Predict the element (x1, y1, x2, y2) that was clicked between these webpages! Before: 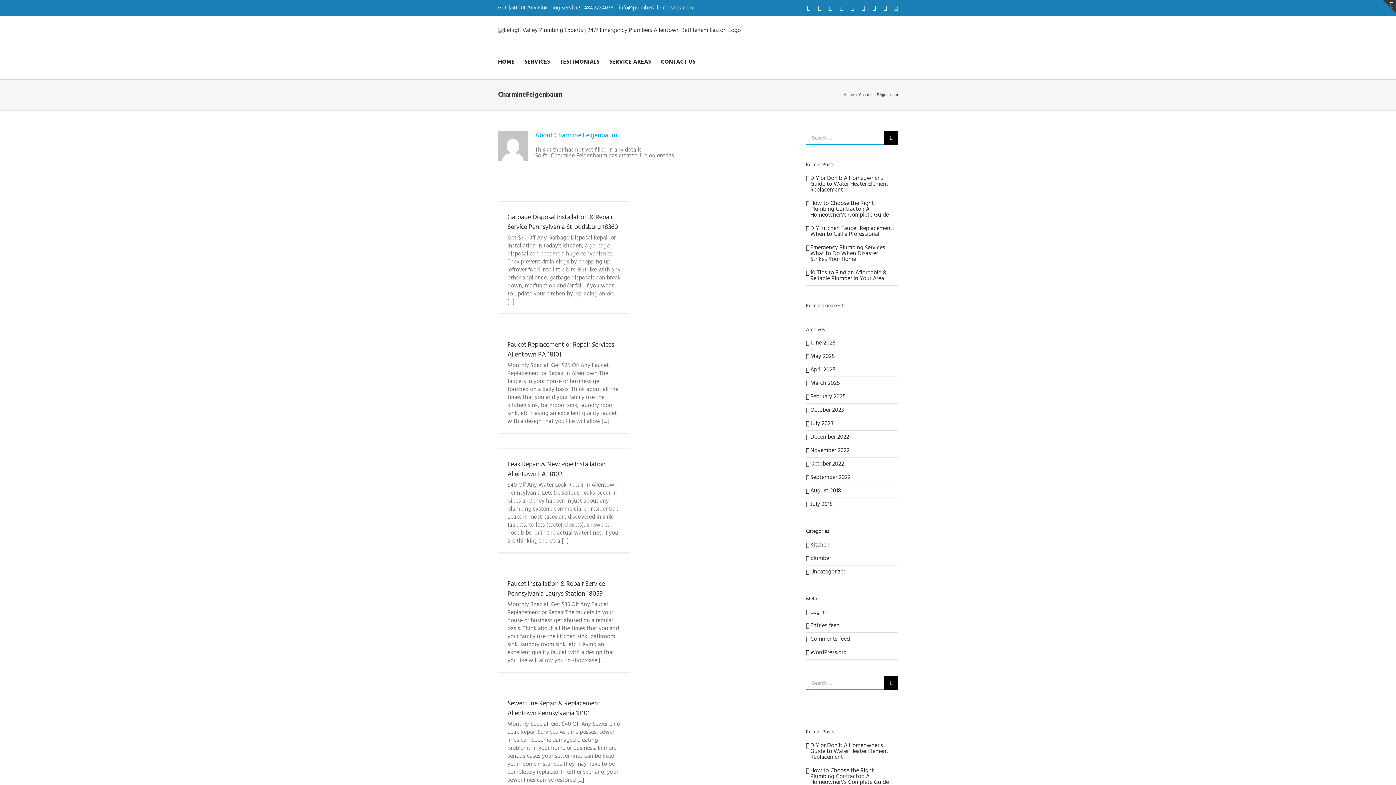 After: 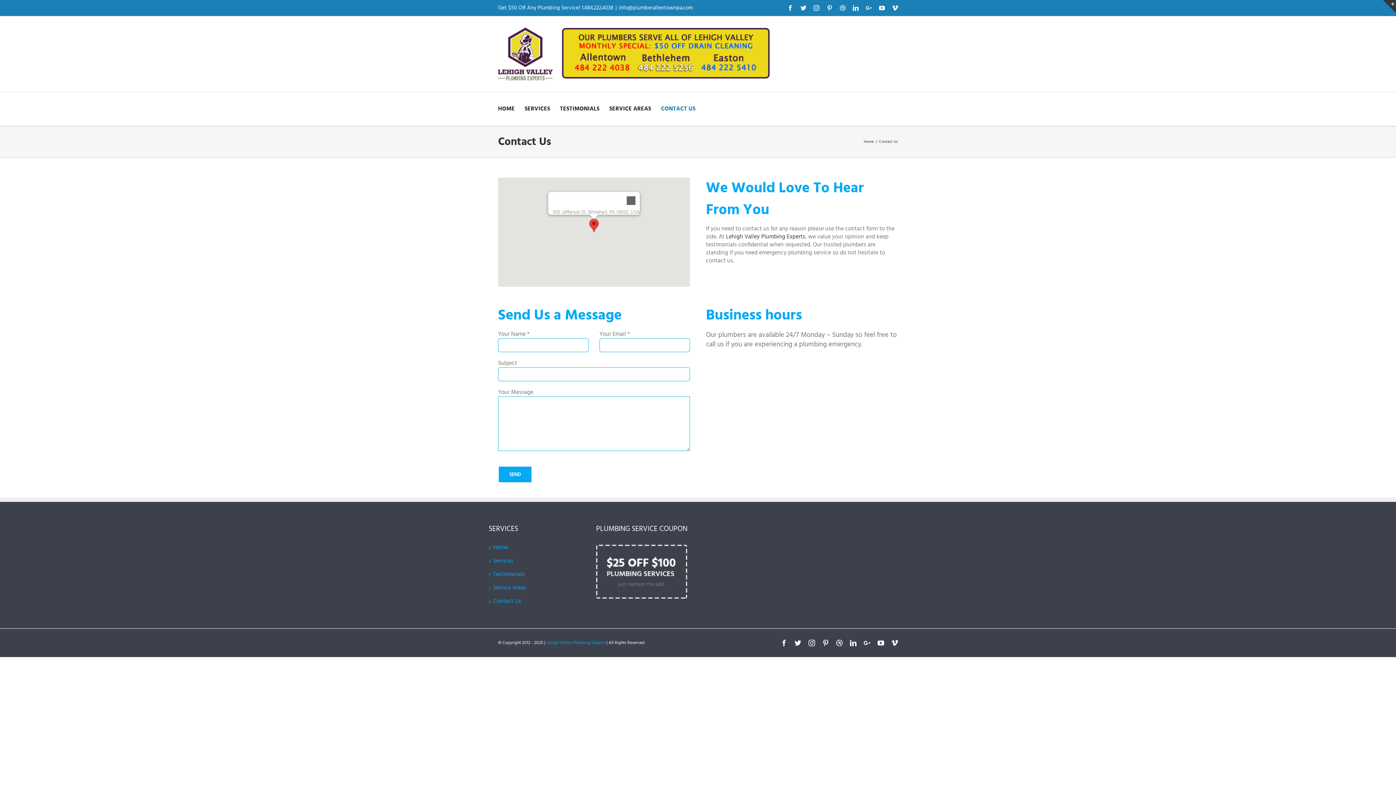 Action: bbox: (661, 45, 695, 78) label: CONTACT US